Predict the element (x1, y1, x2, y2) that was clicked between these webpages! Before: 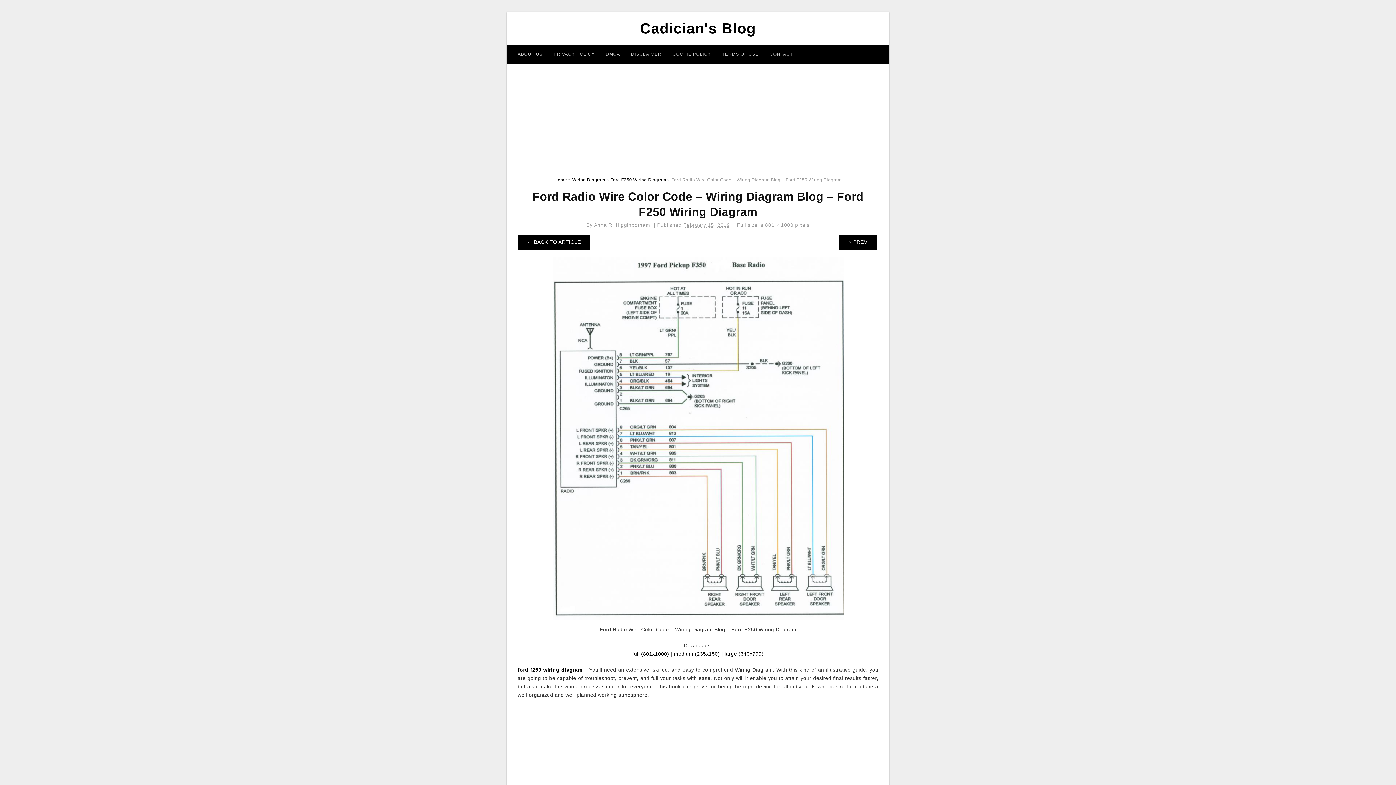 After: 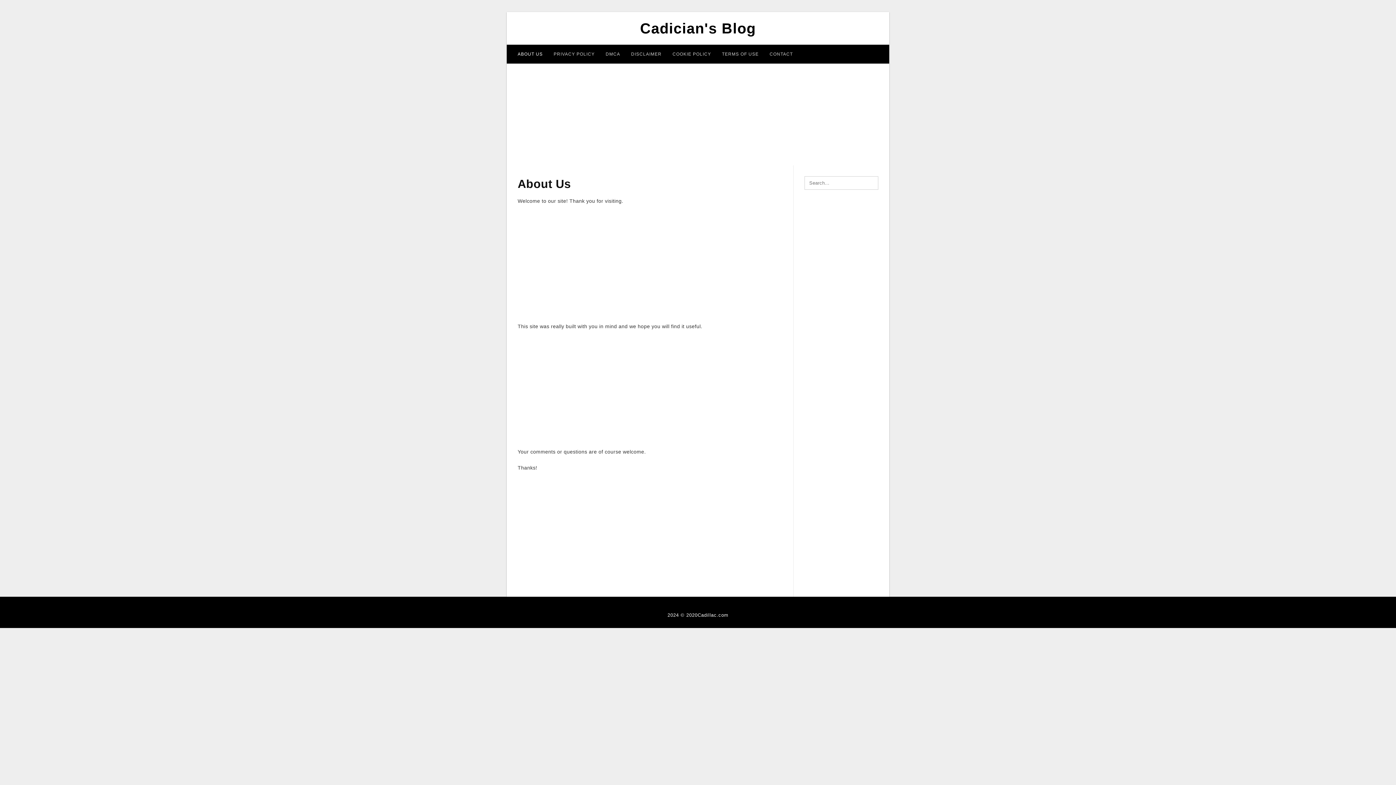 Action: label: ABOUT US bbox: (512, 44, 548, 63)